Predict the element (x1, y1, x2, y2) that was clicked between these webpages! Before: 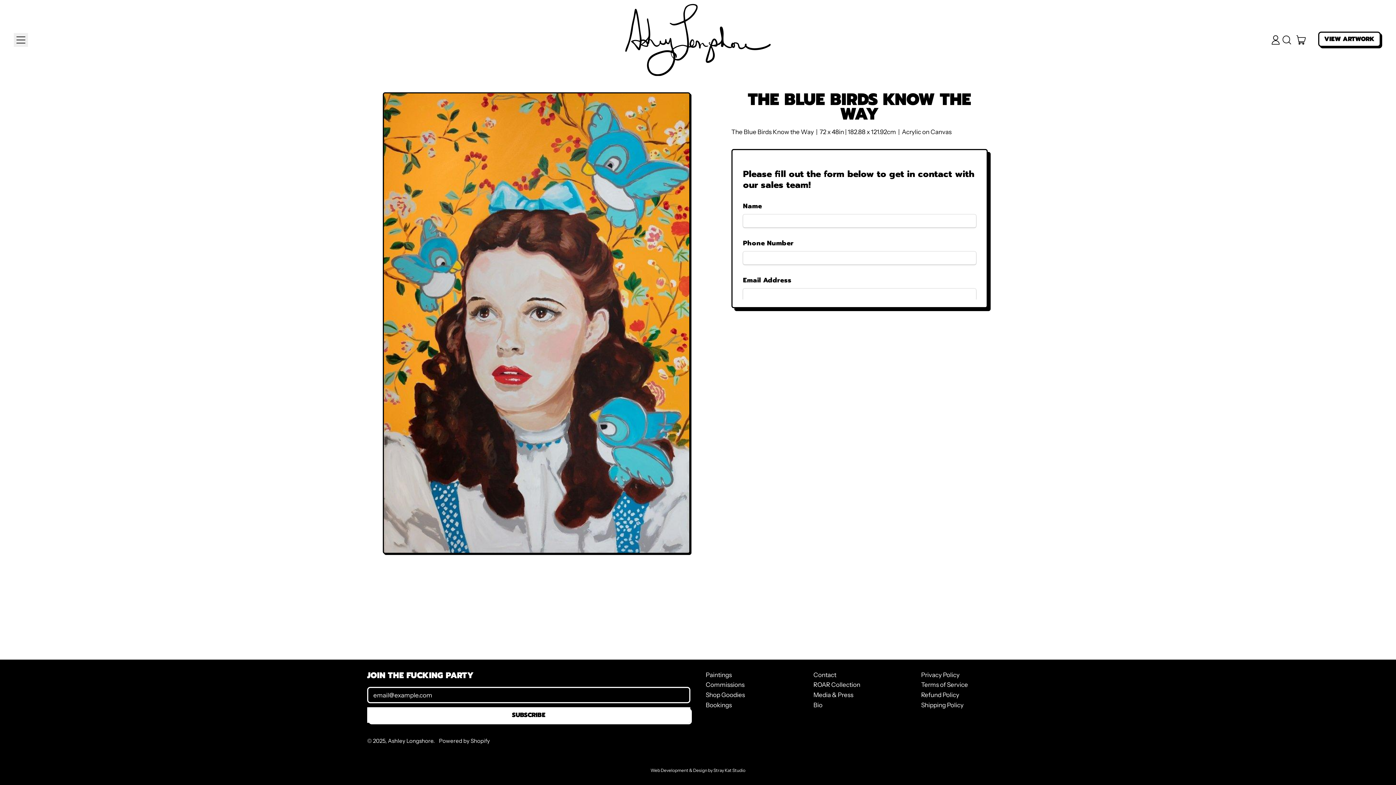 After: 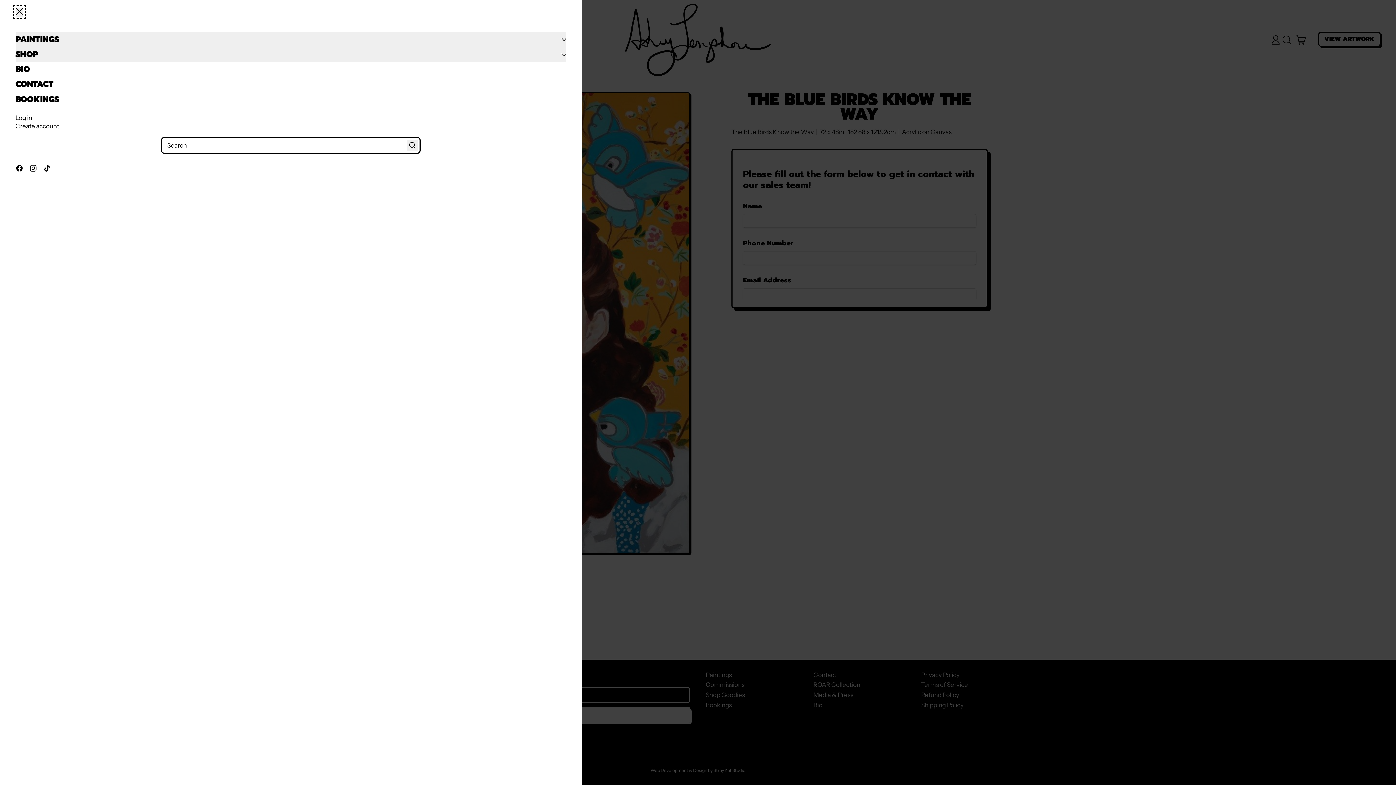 Action: label: MENU bbox: (13, 33, 27, 46)